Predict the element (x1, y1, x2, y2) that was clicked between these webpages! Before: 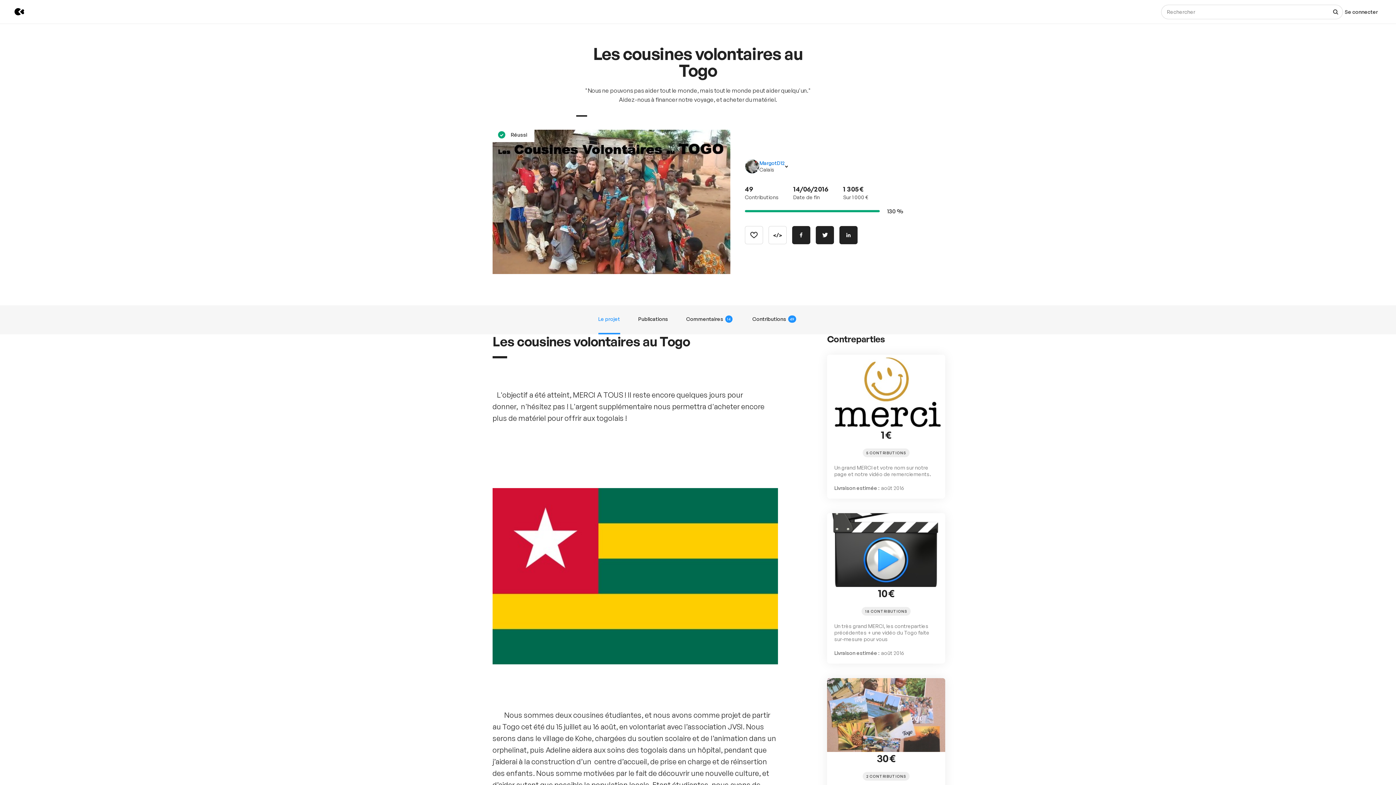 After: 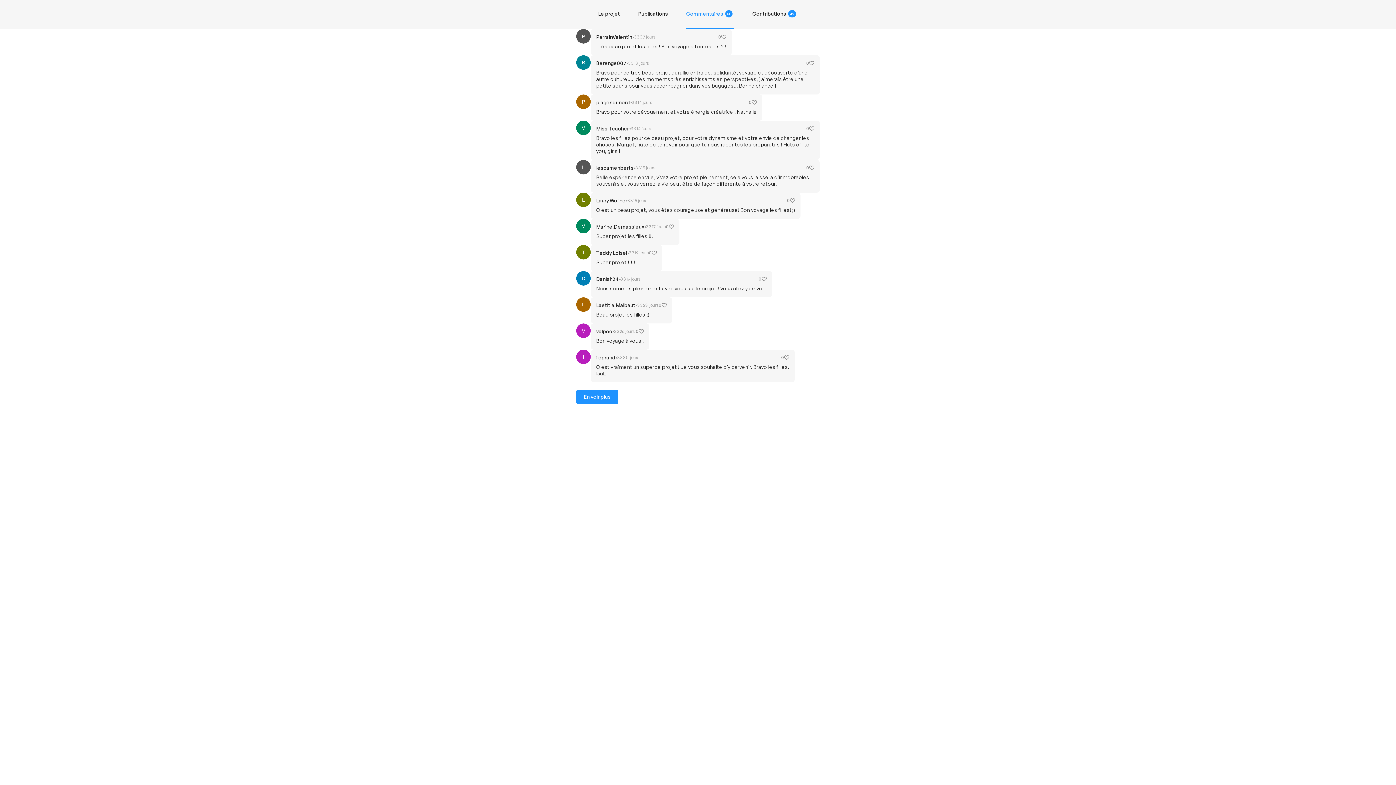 Action: bbox: (686, 305, 734, 334) label: Commentaires
14